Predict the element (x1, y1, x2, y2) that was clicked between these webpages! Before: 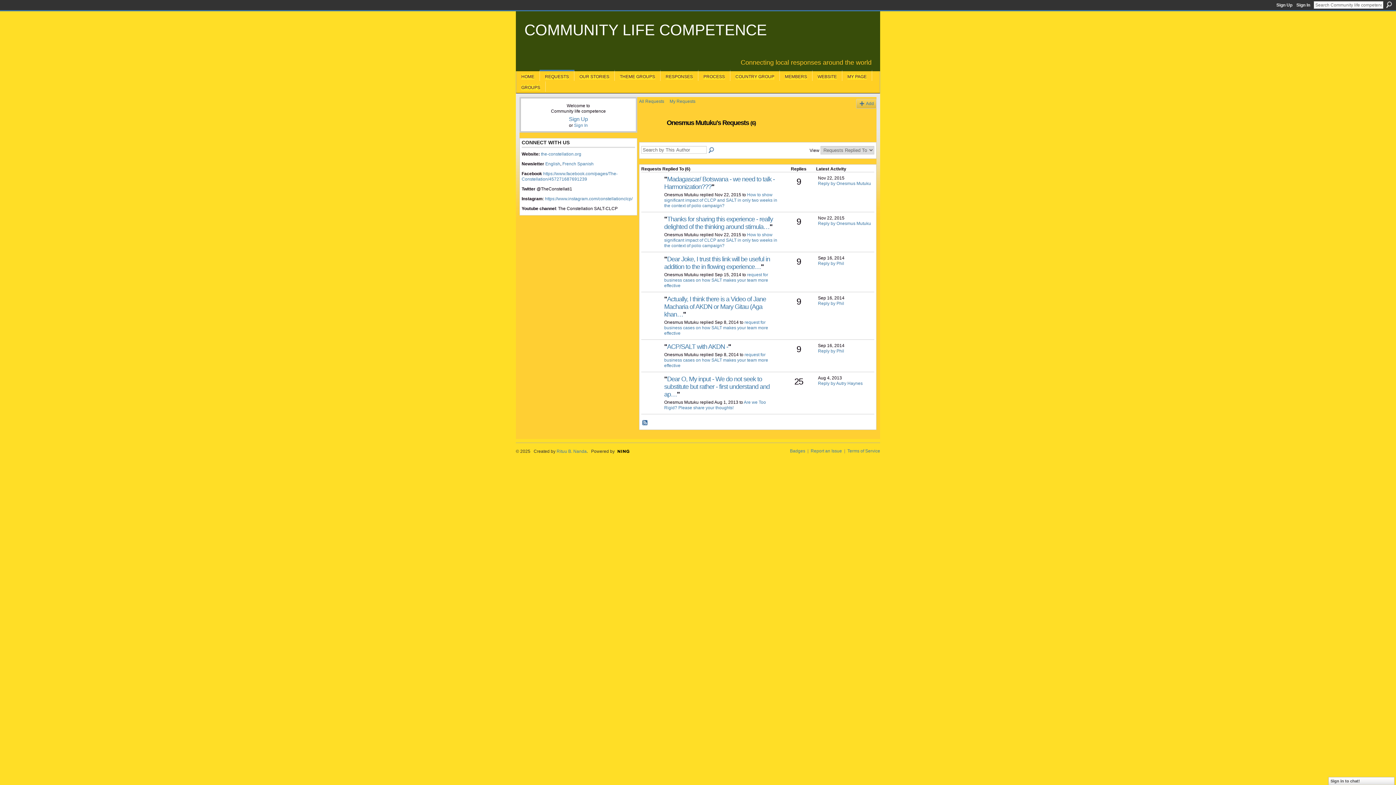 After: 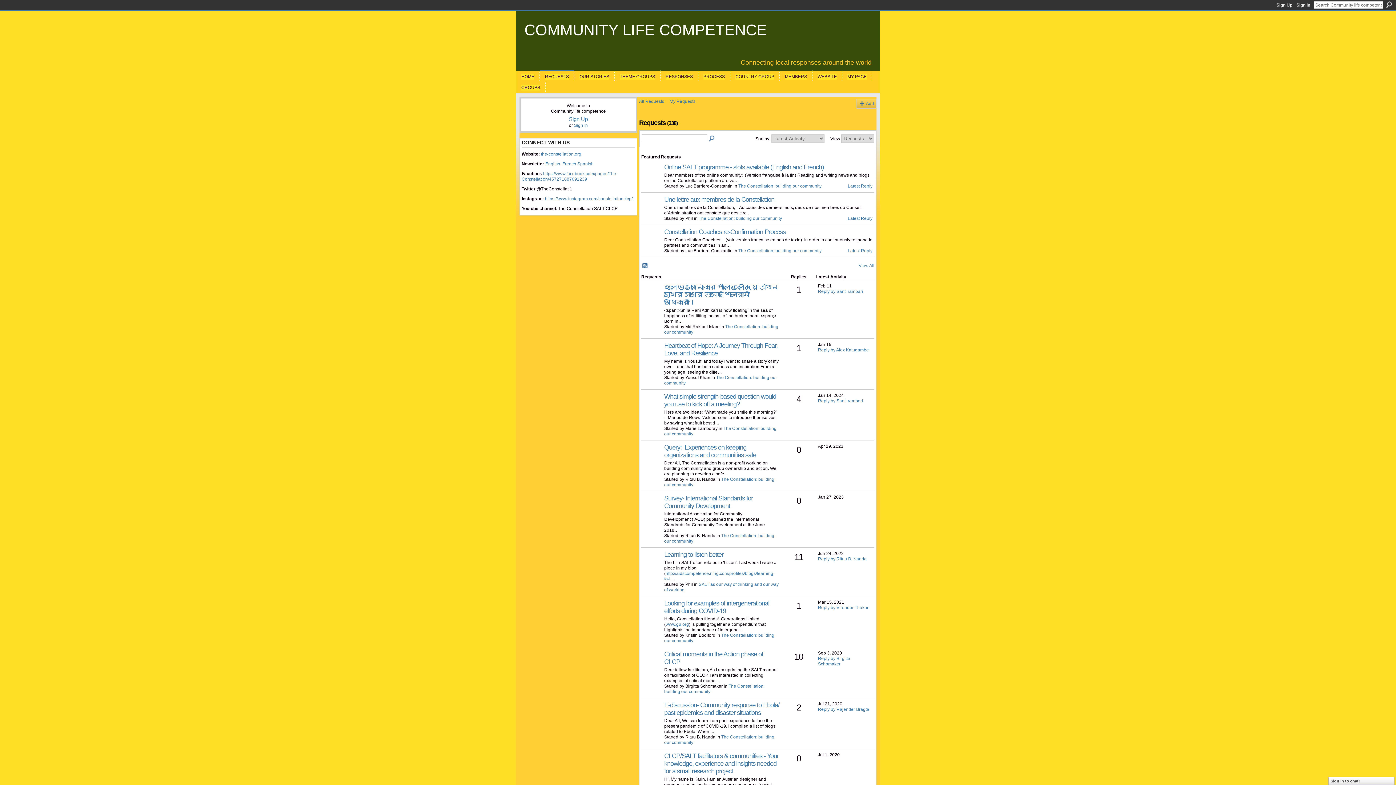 Action: label: All Requests bbox: (639, 98, 664, 104)